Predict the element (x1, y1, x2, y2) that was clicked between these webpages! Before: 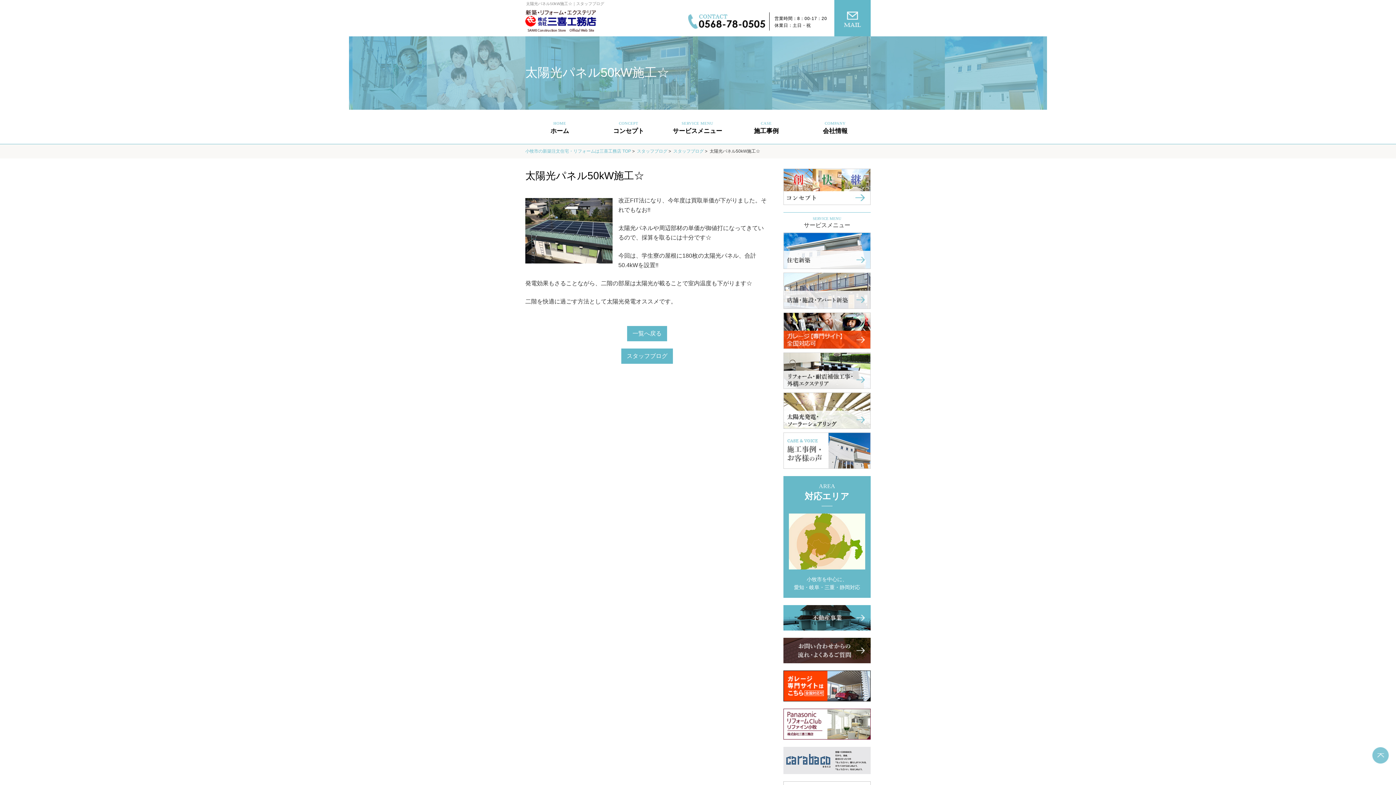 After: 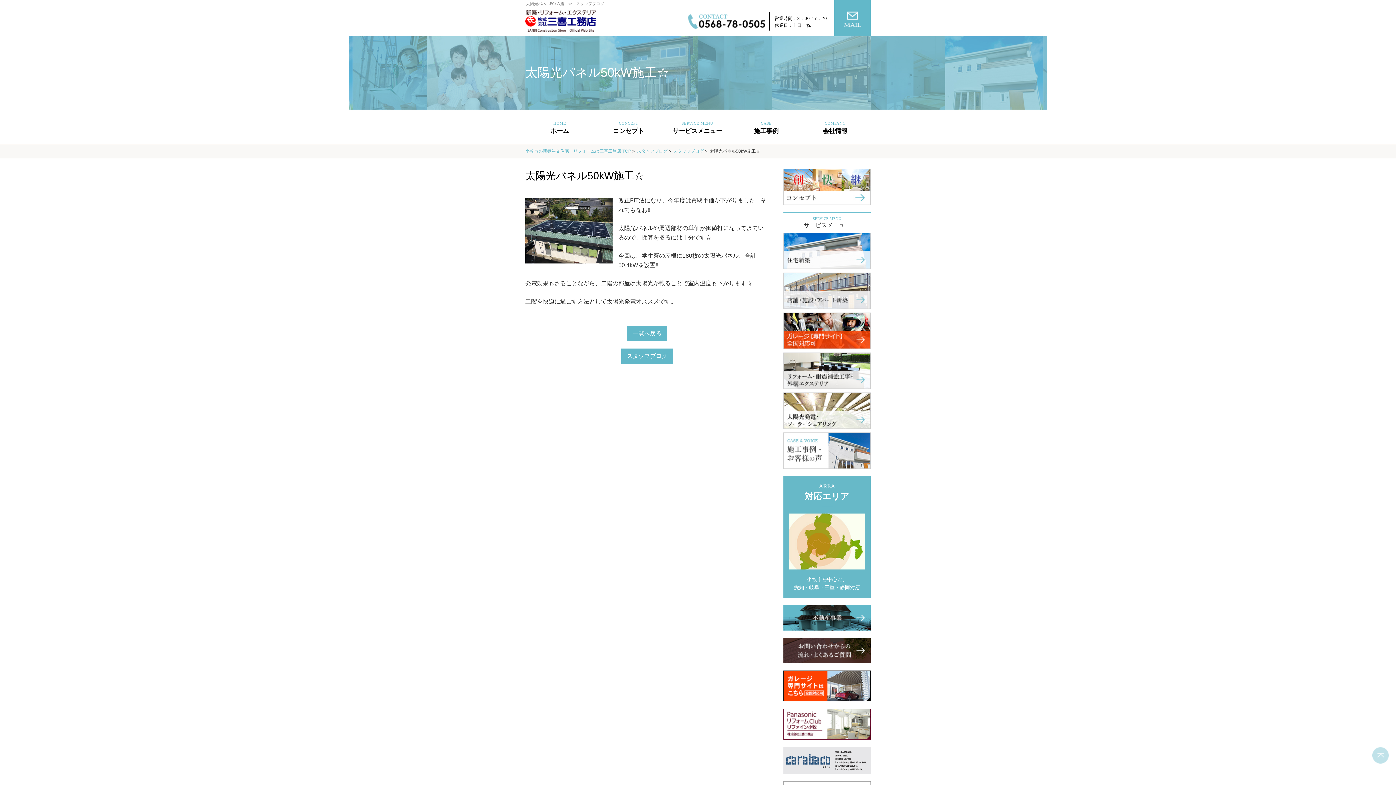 Action: bbox: (1372, 760, 1389, 766)